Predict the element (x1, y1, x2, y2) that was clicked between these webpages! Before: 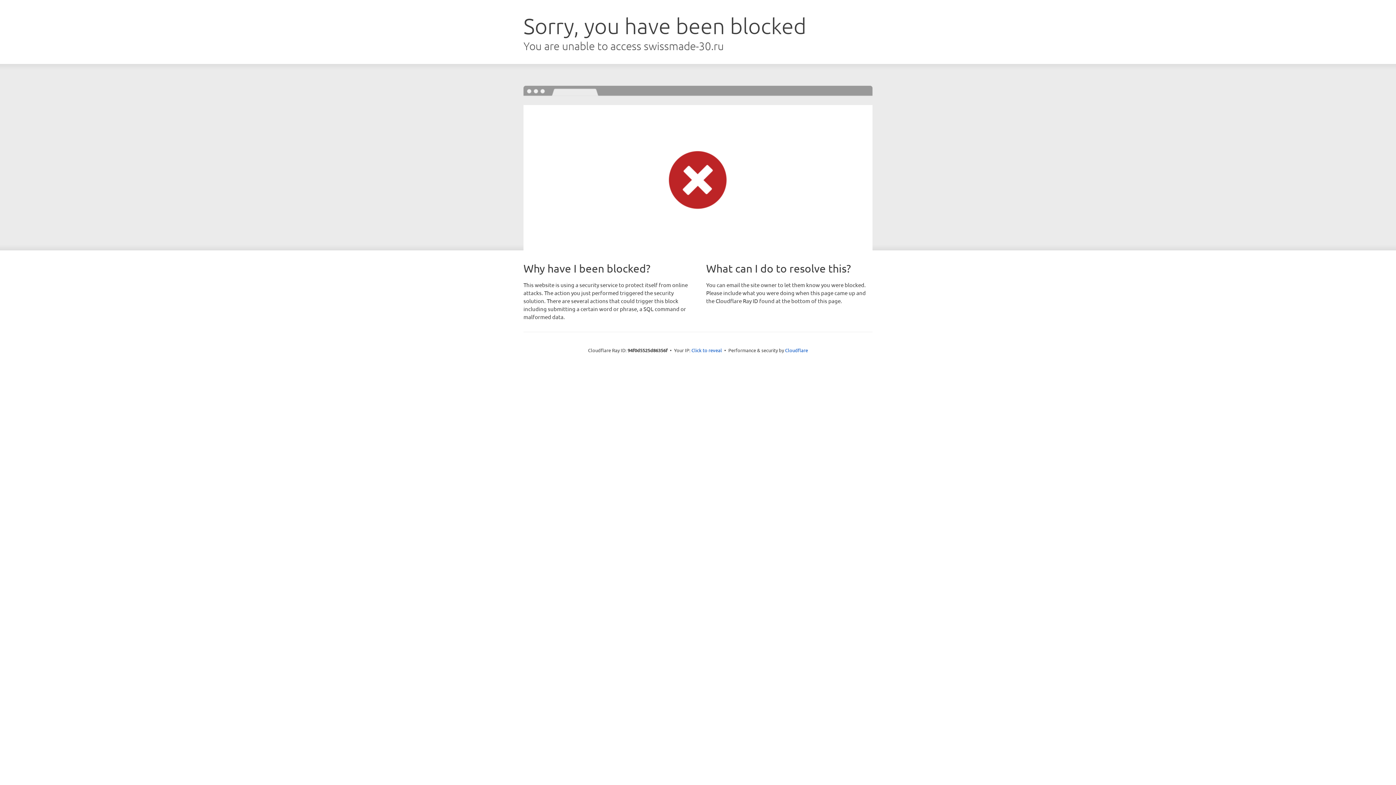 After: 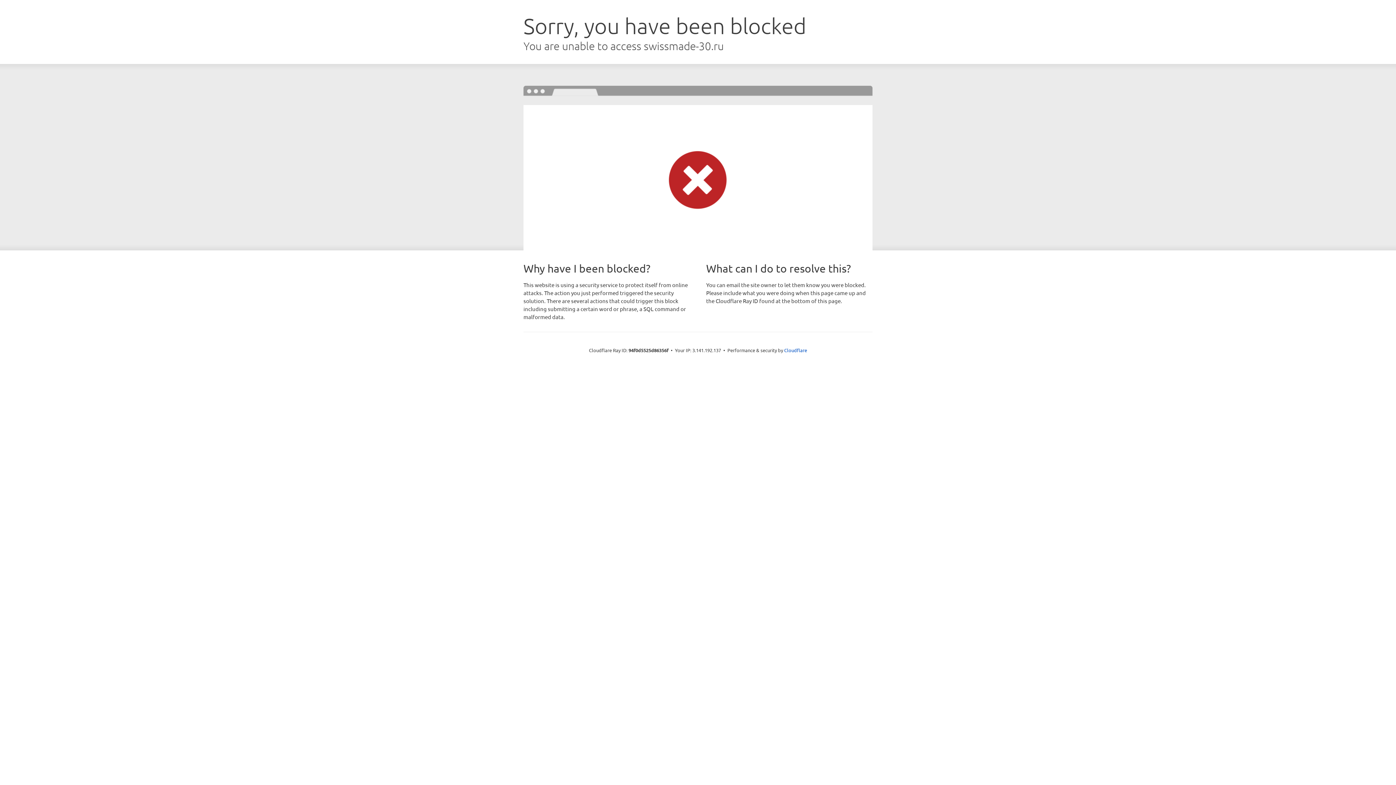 Action: label: Click to reveal bbox: (691, 346, 722, 353)